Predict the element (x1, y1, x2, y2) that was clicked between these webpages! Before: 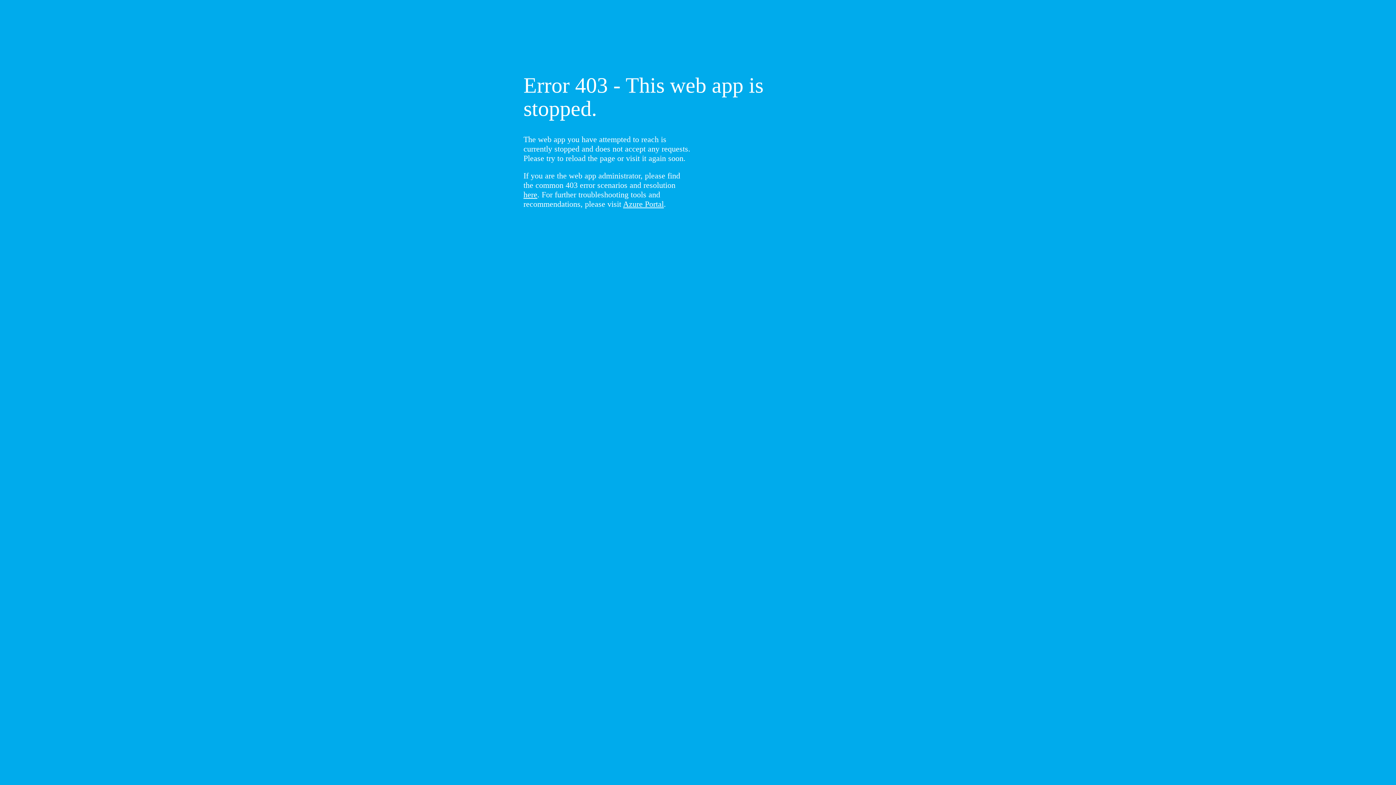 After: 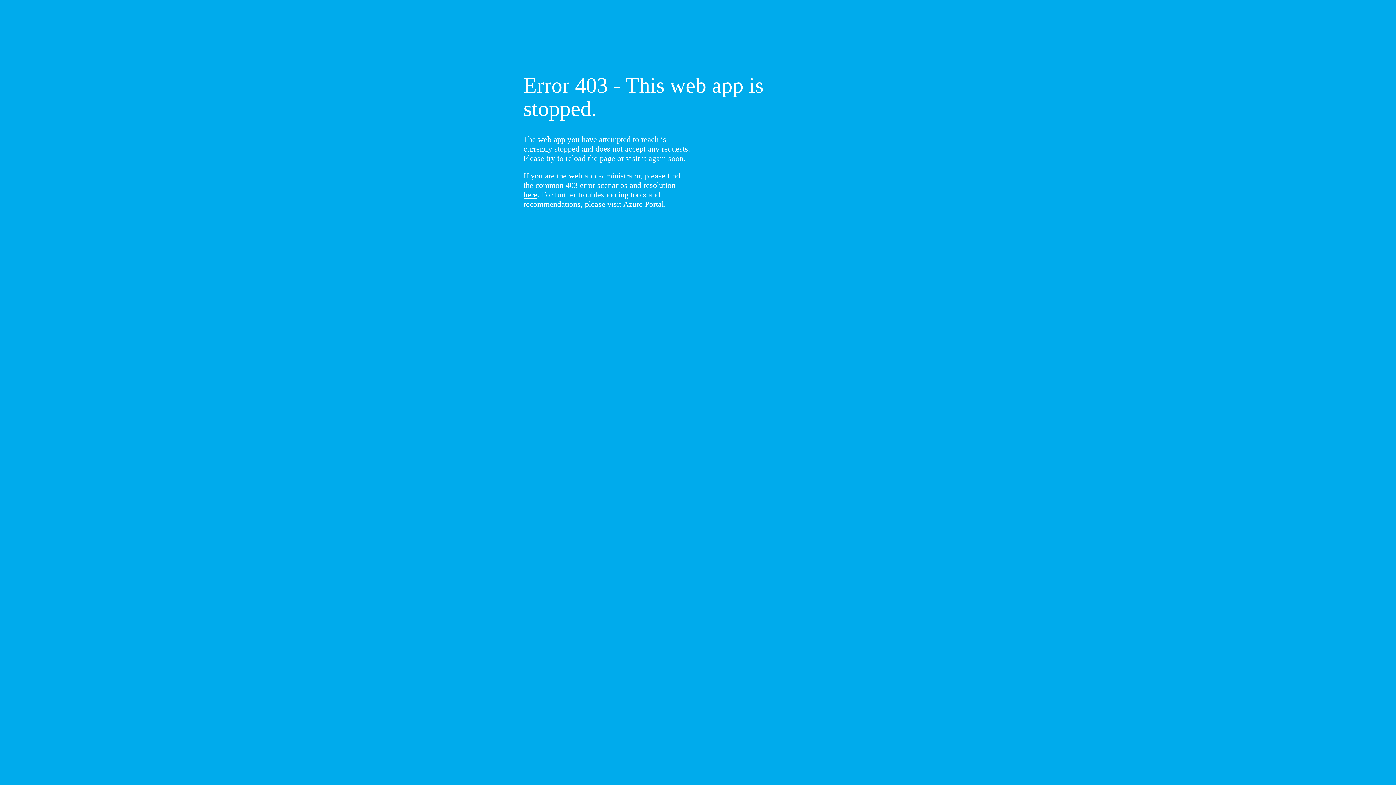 Action: bbox: (523, 190, 537, 199) label: here